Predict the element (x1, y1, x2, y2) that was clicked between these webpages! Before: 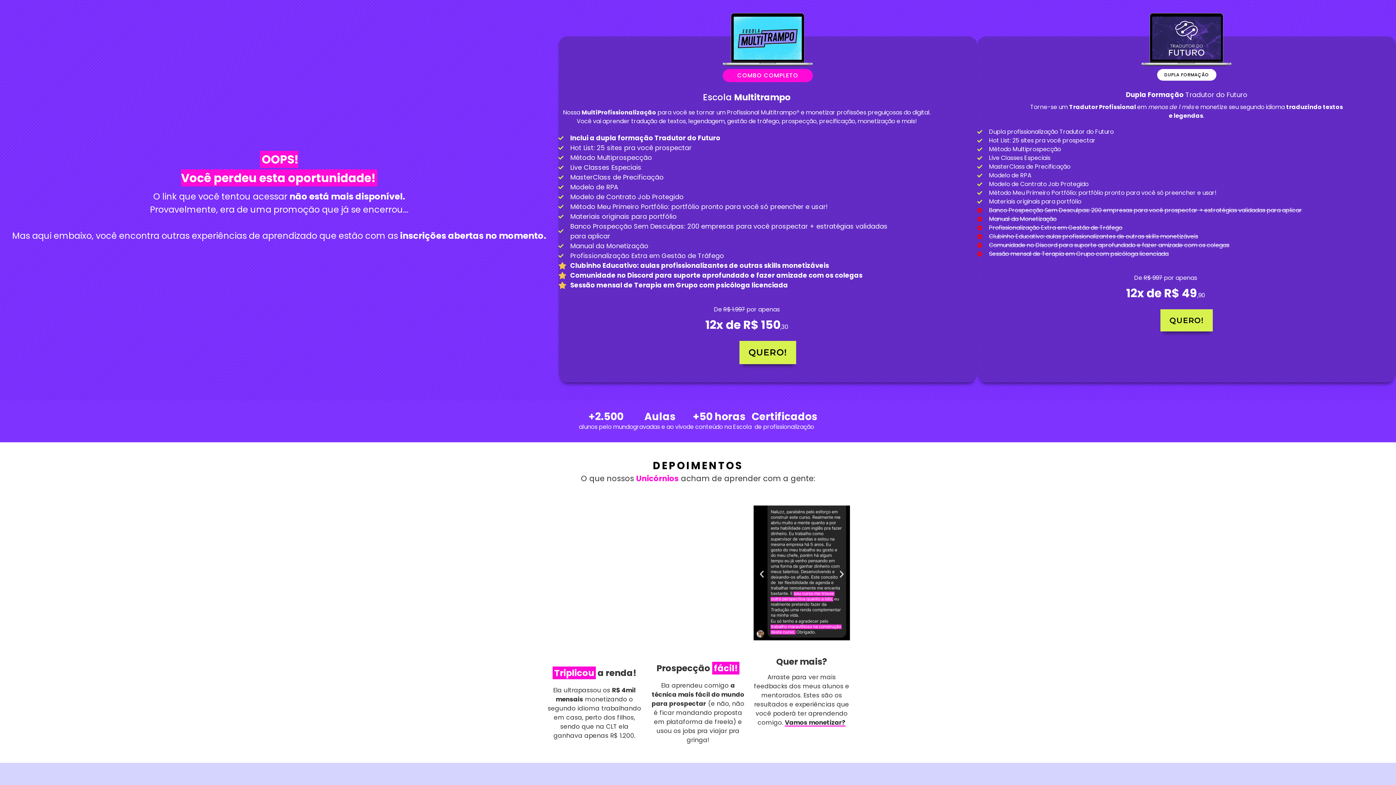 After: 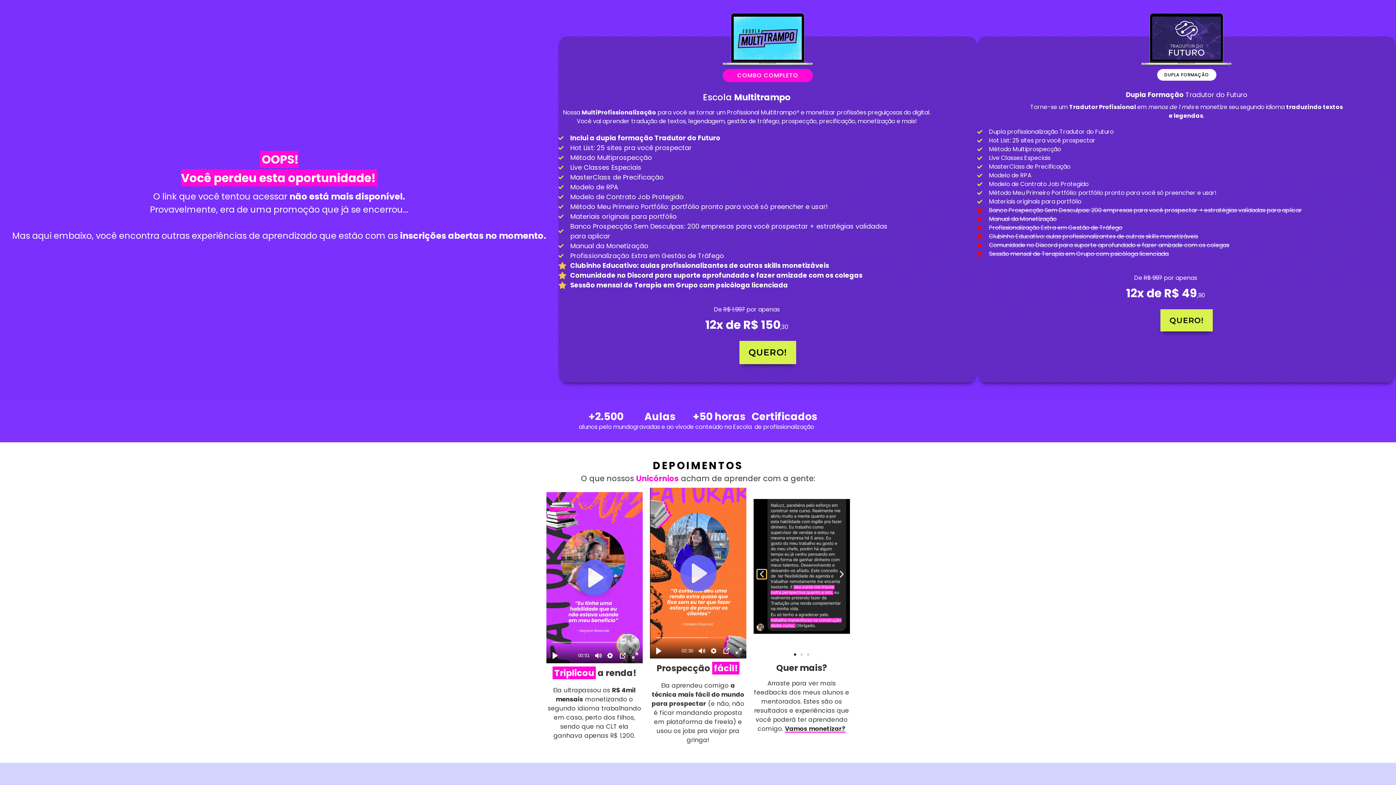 Action: bbox: (757, 569, 766, 578)